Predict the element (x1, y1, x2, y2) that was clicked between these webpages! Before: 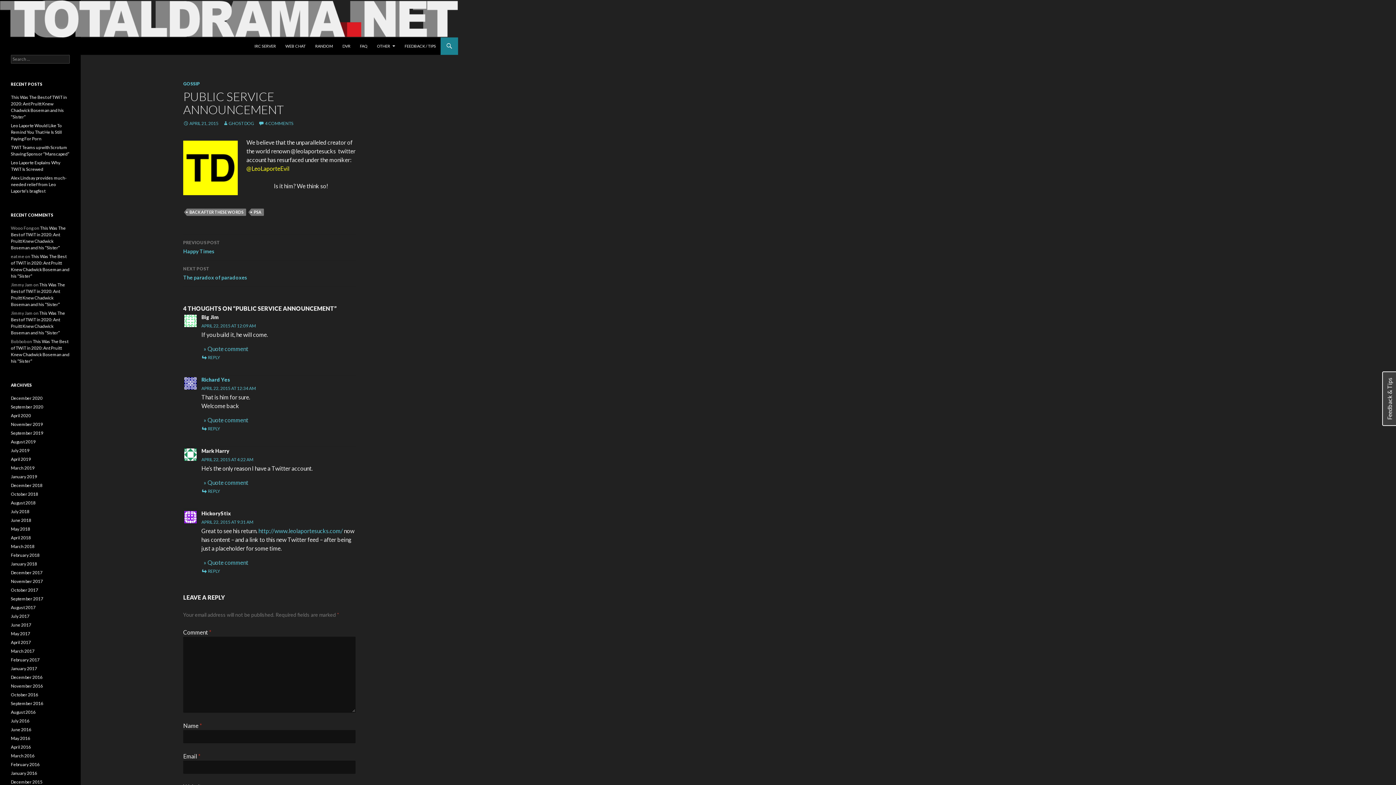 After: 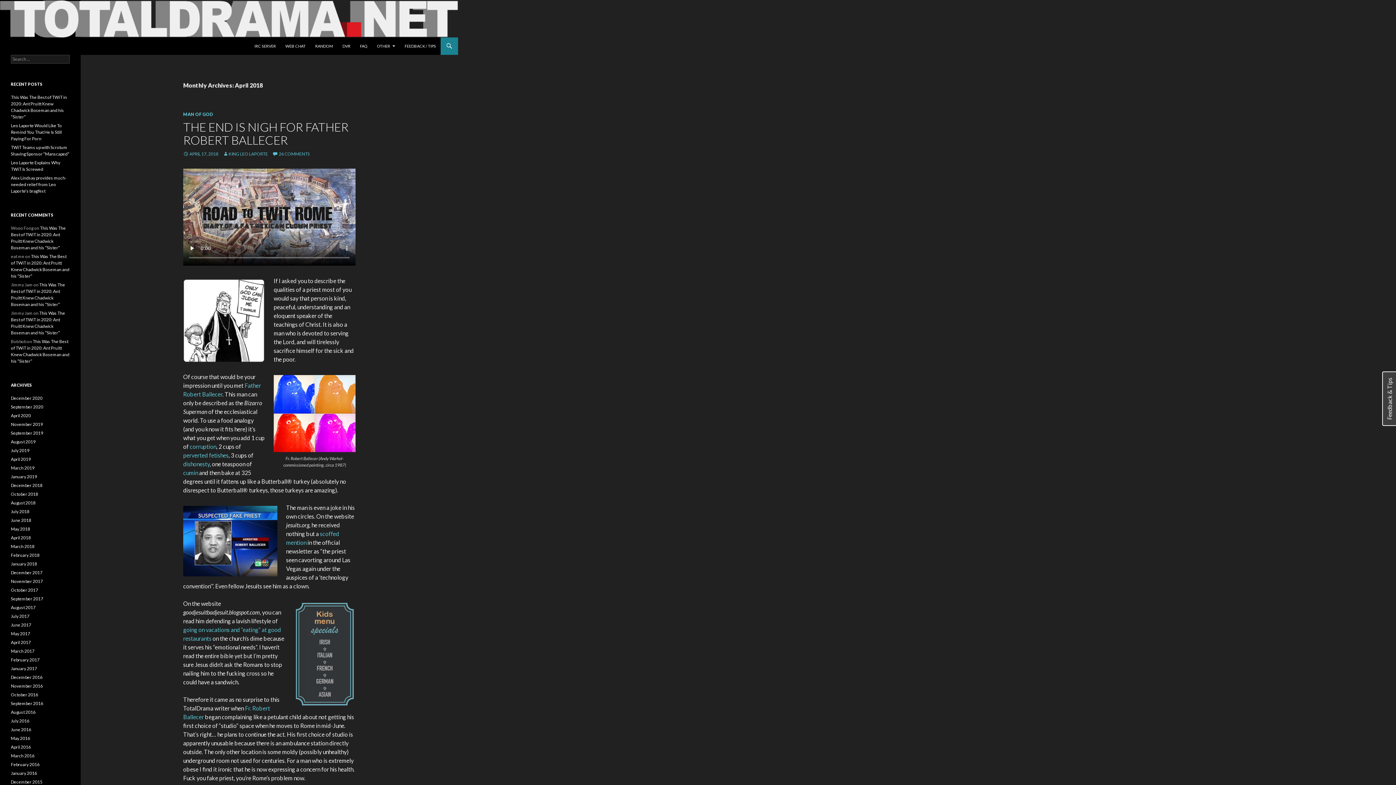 Action: bbox: (10, 535, 30, 540) label: April 2018